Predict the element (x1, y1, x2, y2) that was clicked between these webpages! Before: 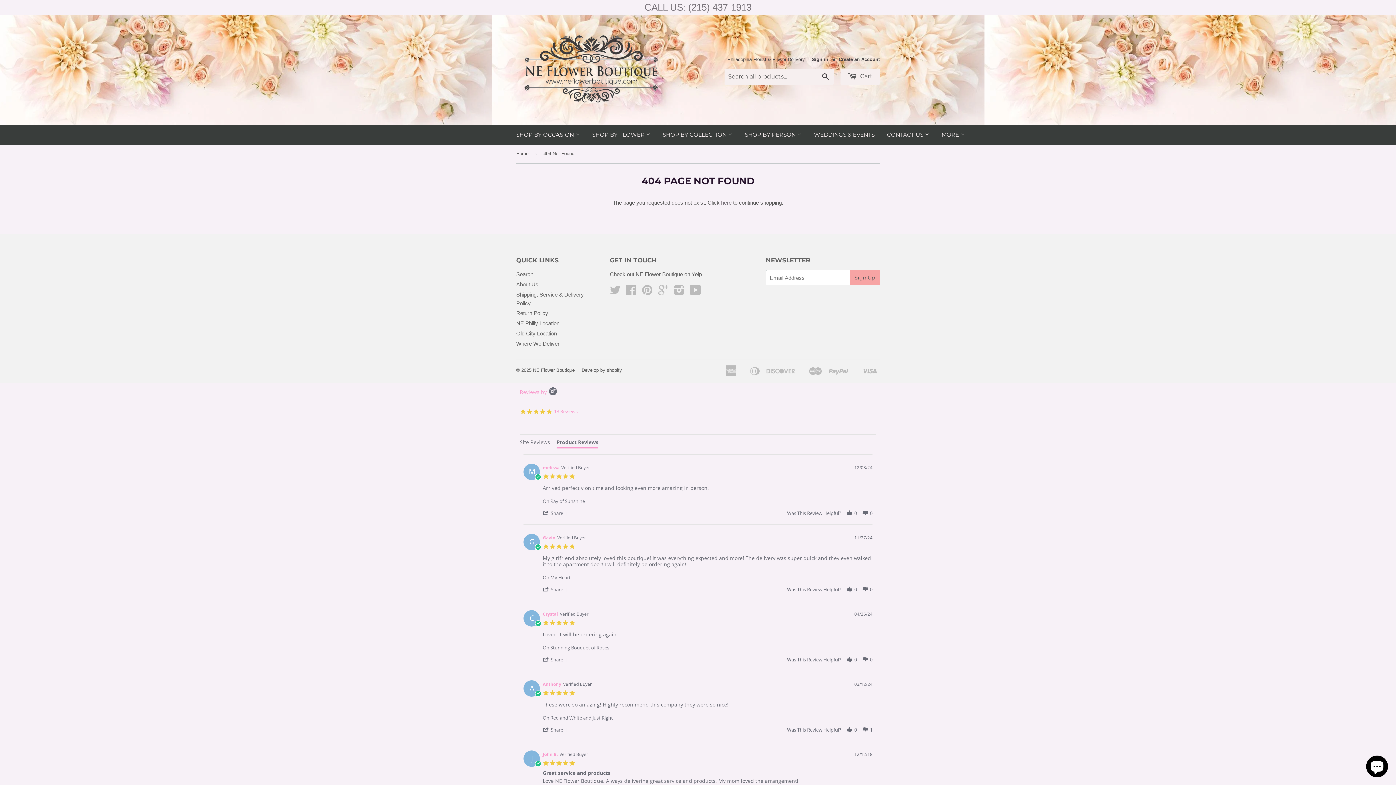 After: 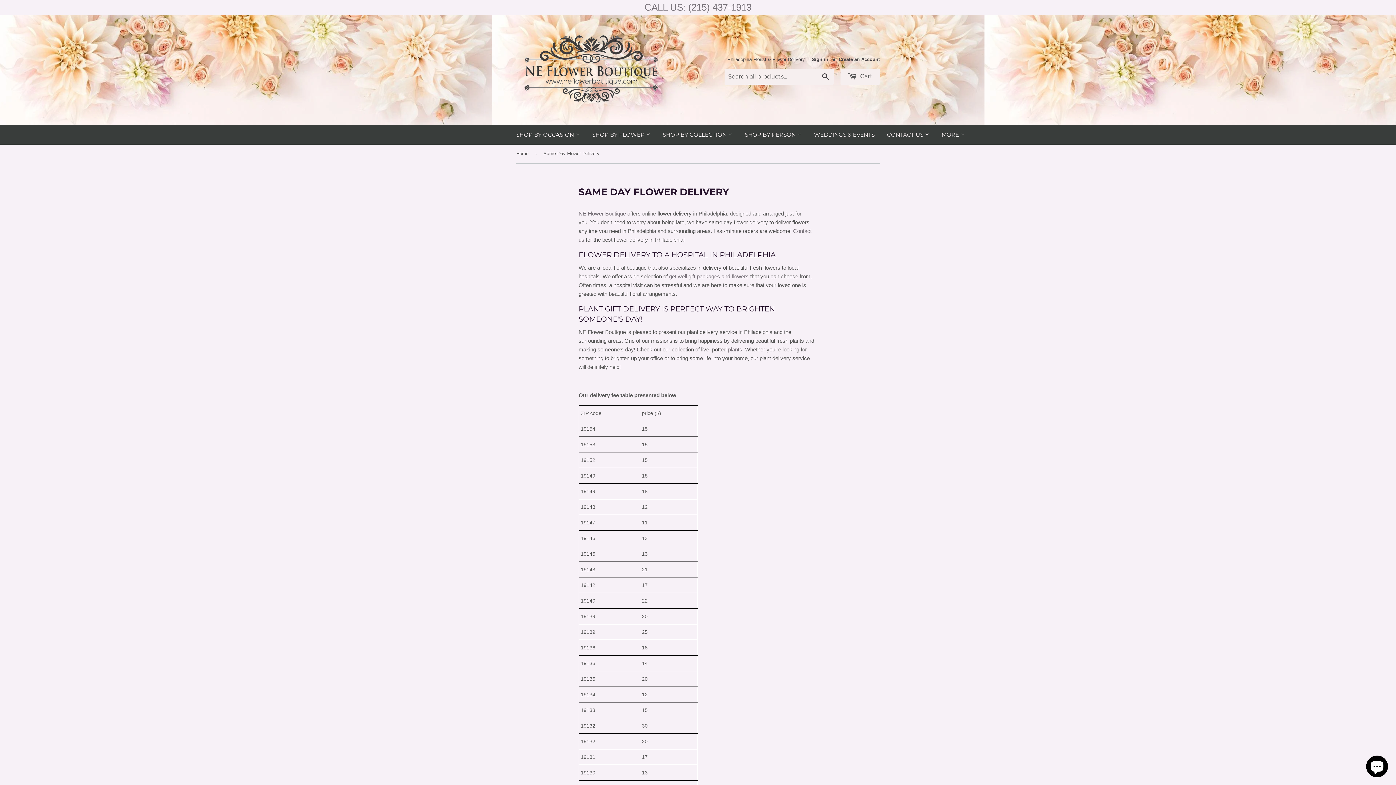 Action: bbox: (516, 340, 559, 346) label: Where We Deliver